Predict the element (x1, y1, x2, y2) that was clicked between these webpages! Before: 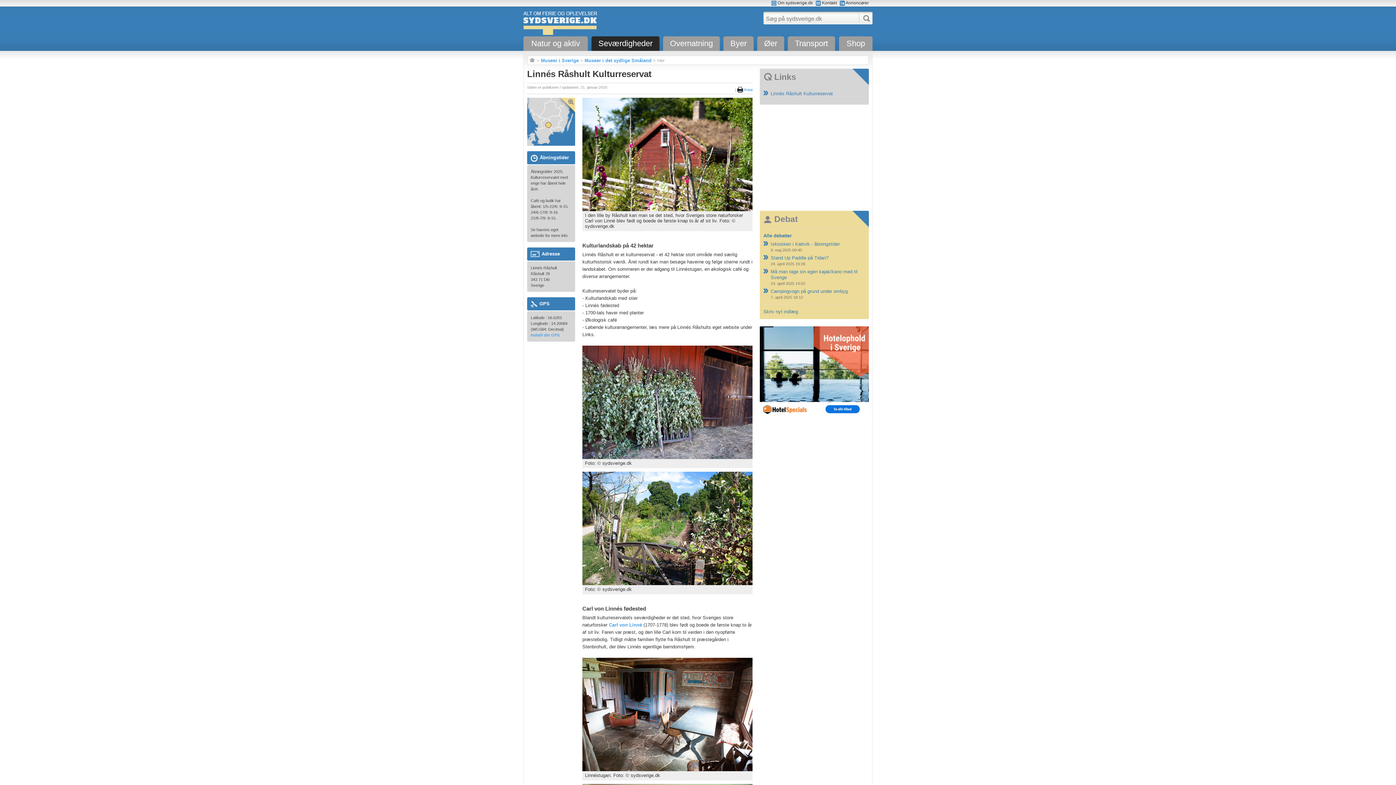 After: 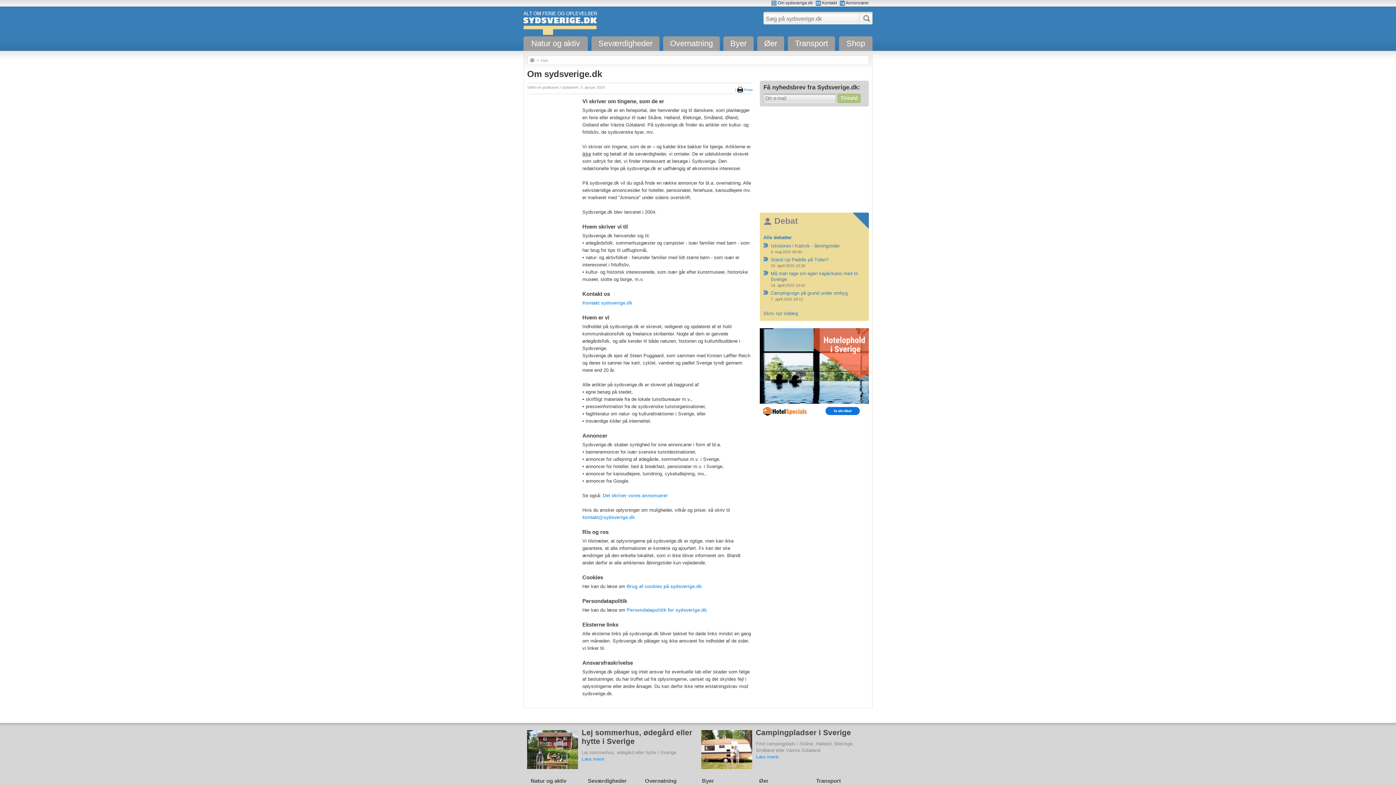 Action: label:  Om sydsverige.dk bbox: (769, 0, 813, 5)